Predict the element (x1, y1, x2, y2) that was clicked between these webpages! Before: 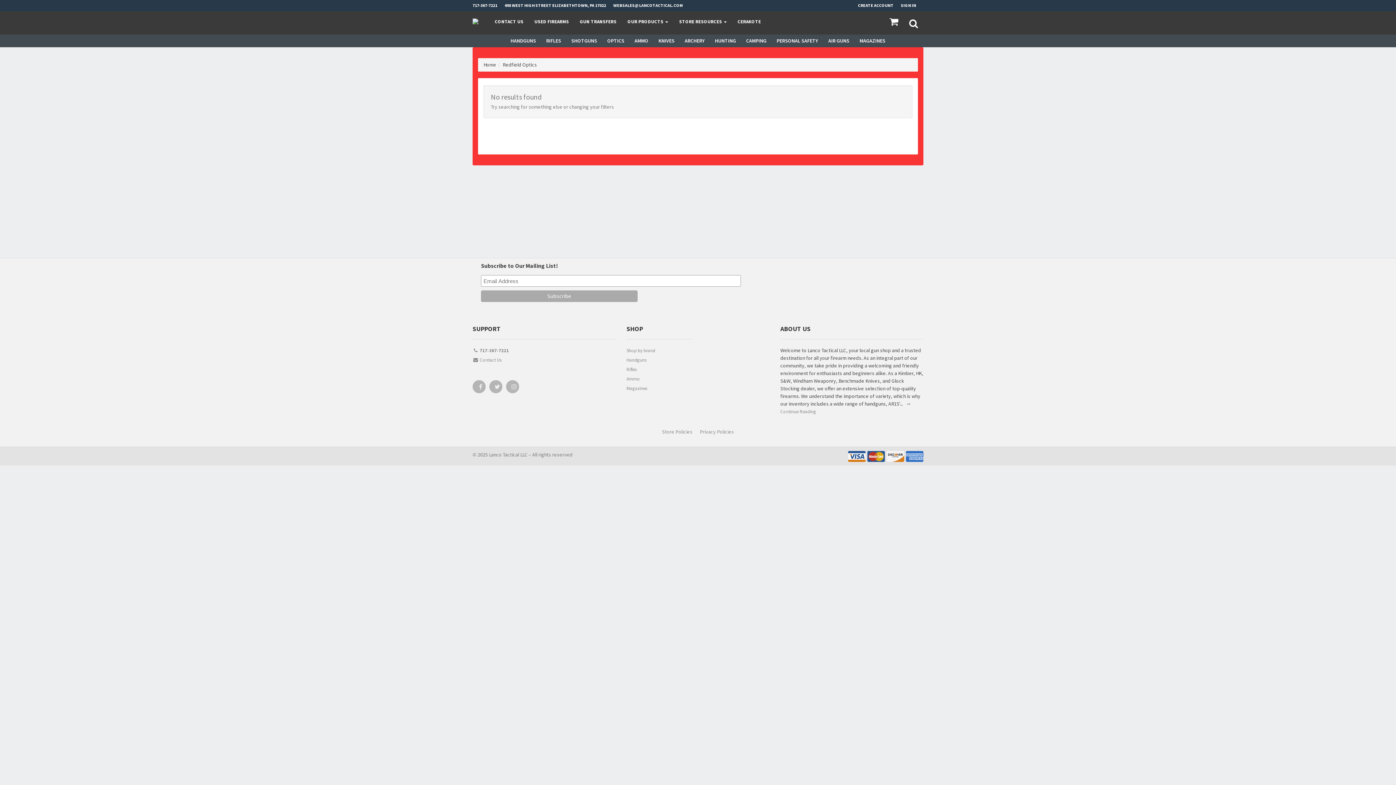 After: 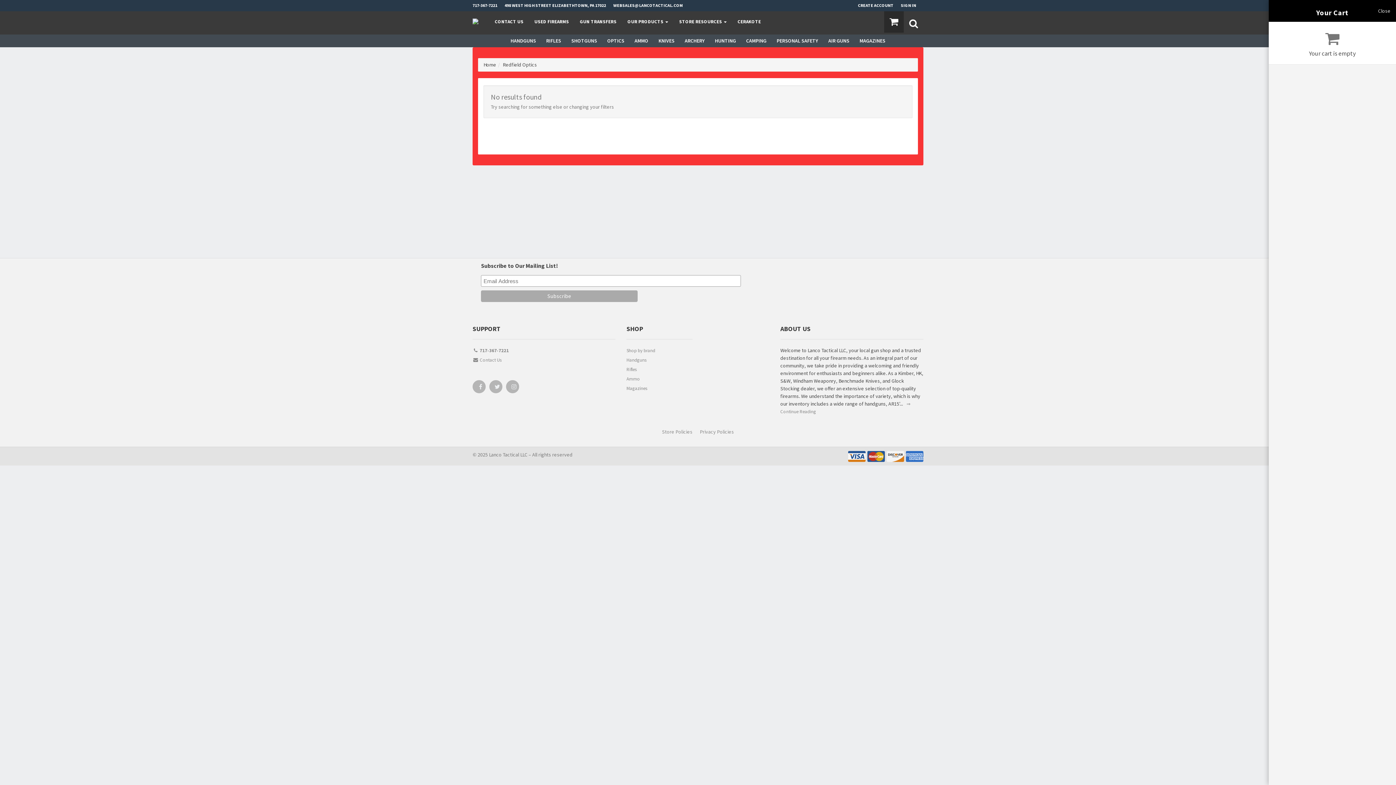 Action: bbox: (884, 11, 904, 32)